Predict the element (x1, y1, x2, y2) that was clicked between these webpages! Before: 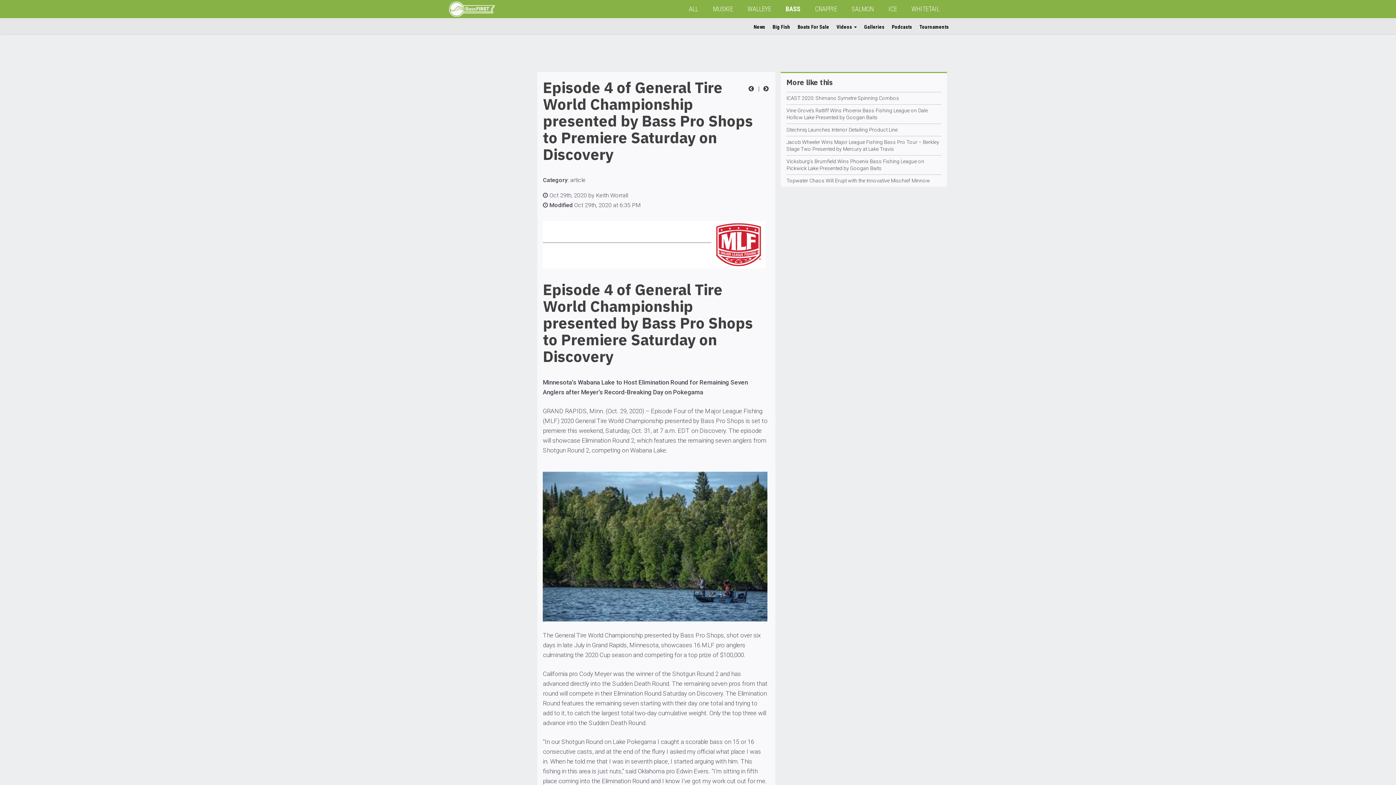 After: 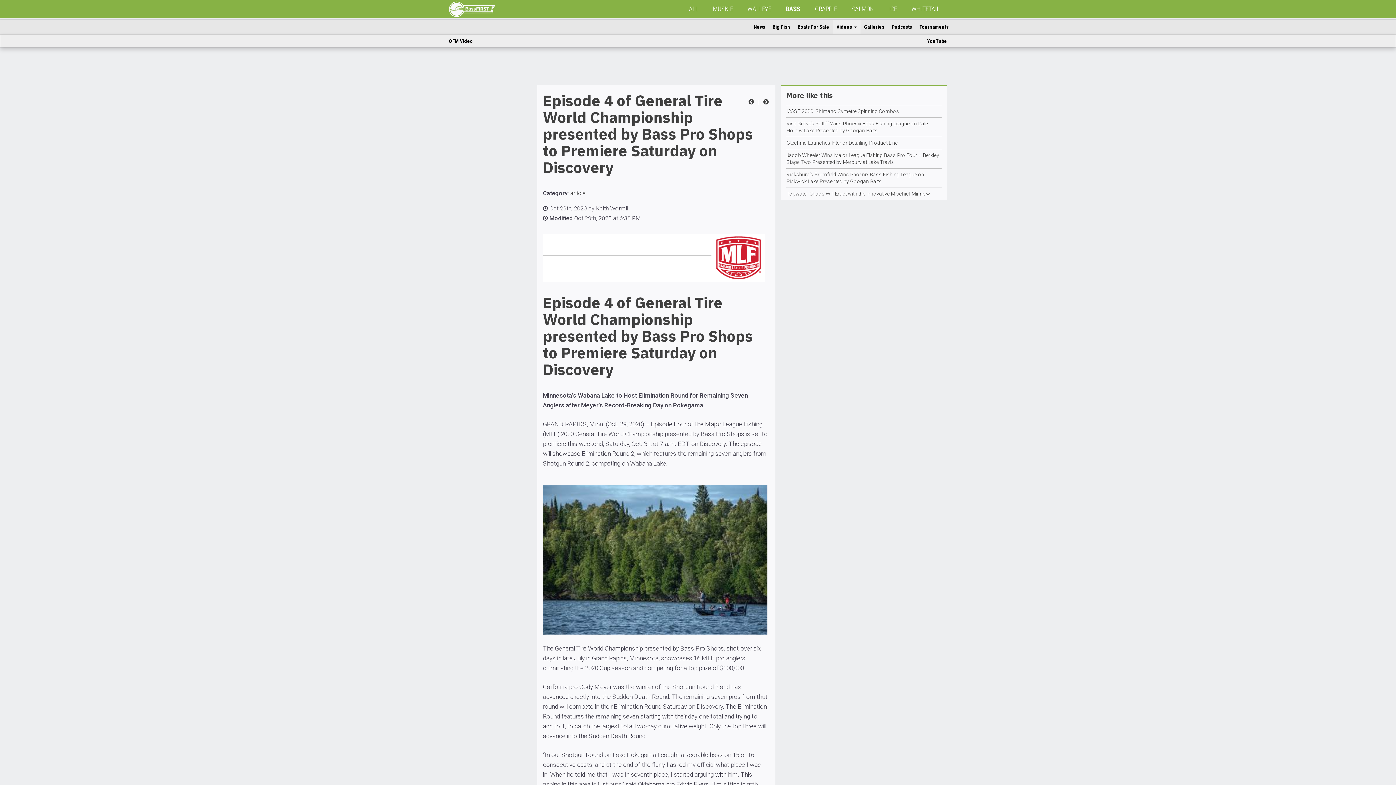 Action: bbox: (833, 19, 860, 34) label: Videos 